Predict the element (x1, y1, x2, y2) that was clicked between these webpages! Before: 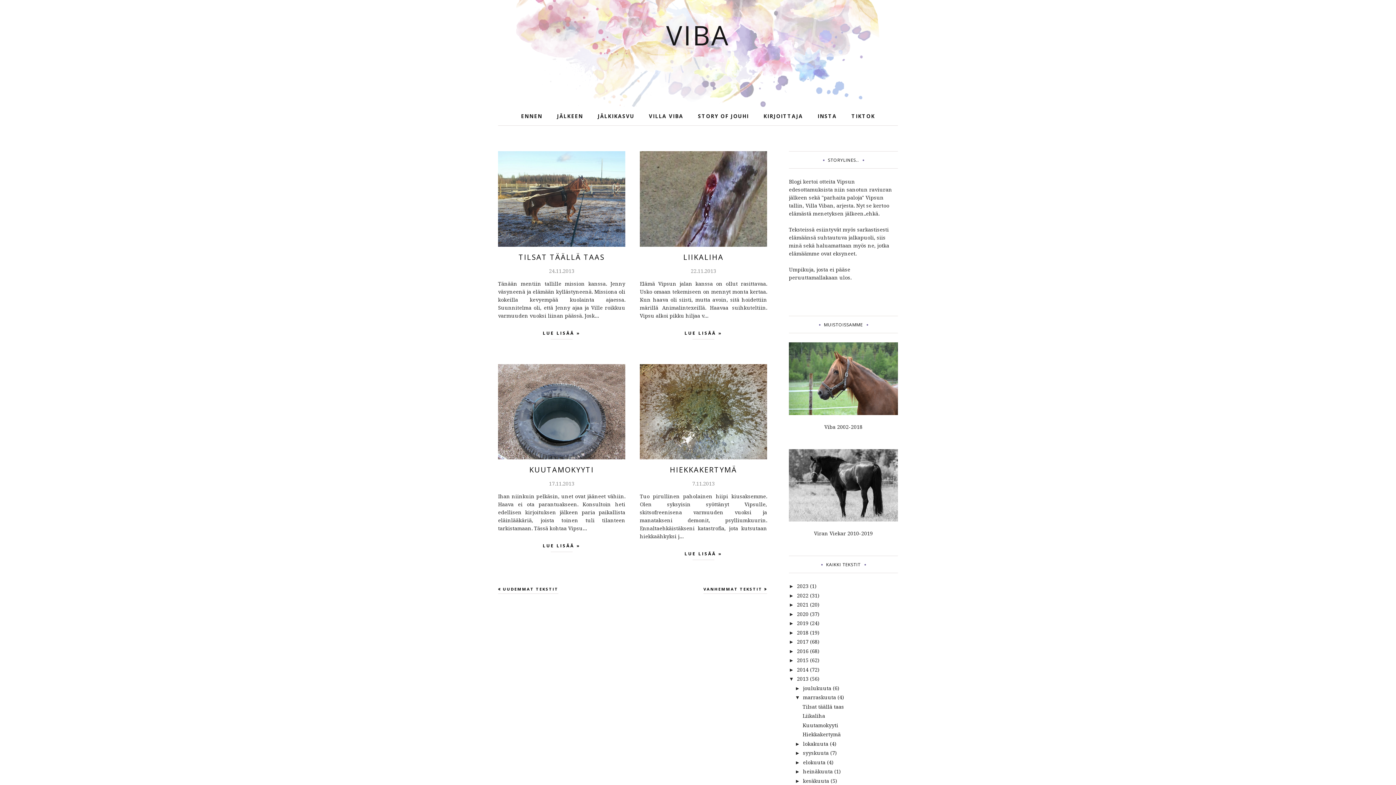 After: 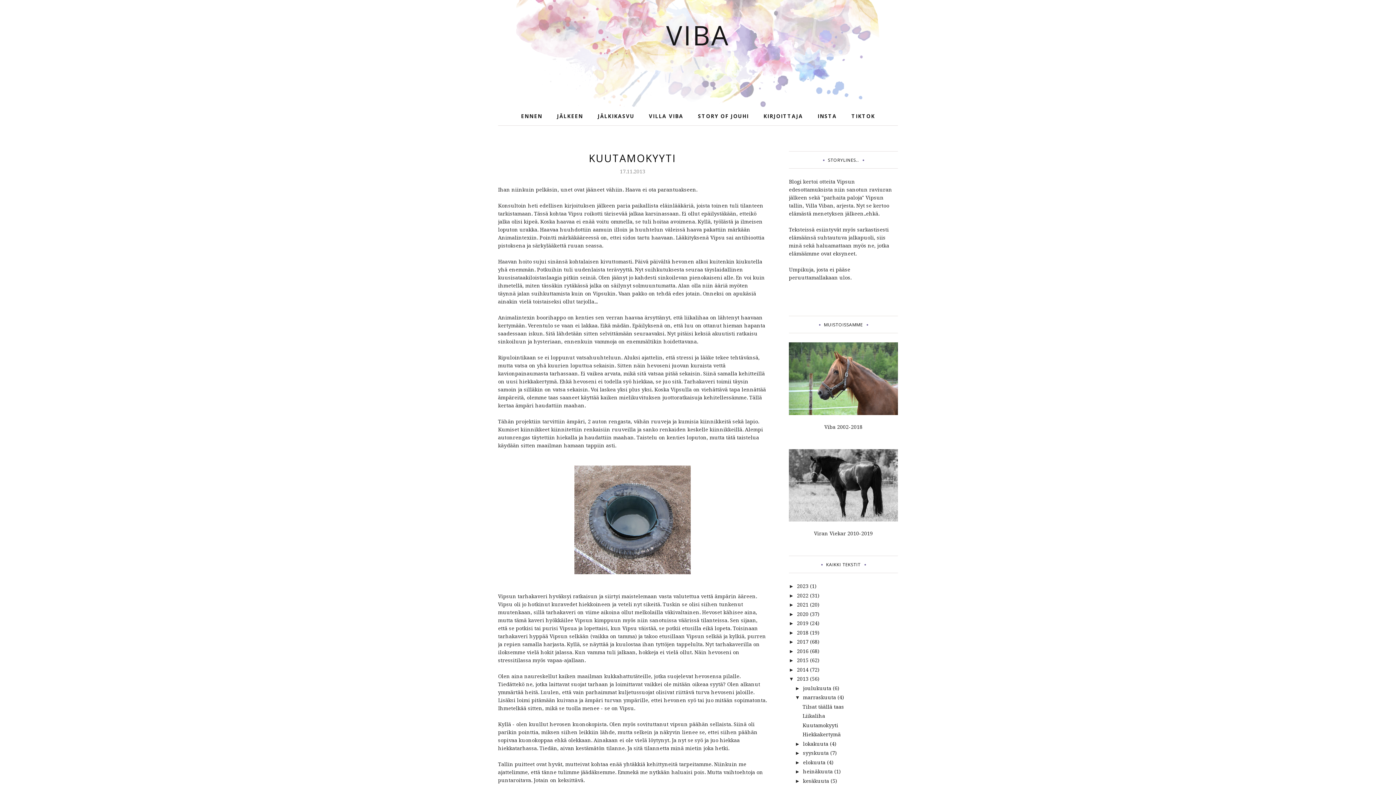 Action: label: LUE LISÄÄ » bbox: (542, 542, 580, 555)